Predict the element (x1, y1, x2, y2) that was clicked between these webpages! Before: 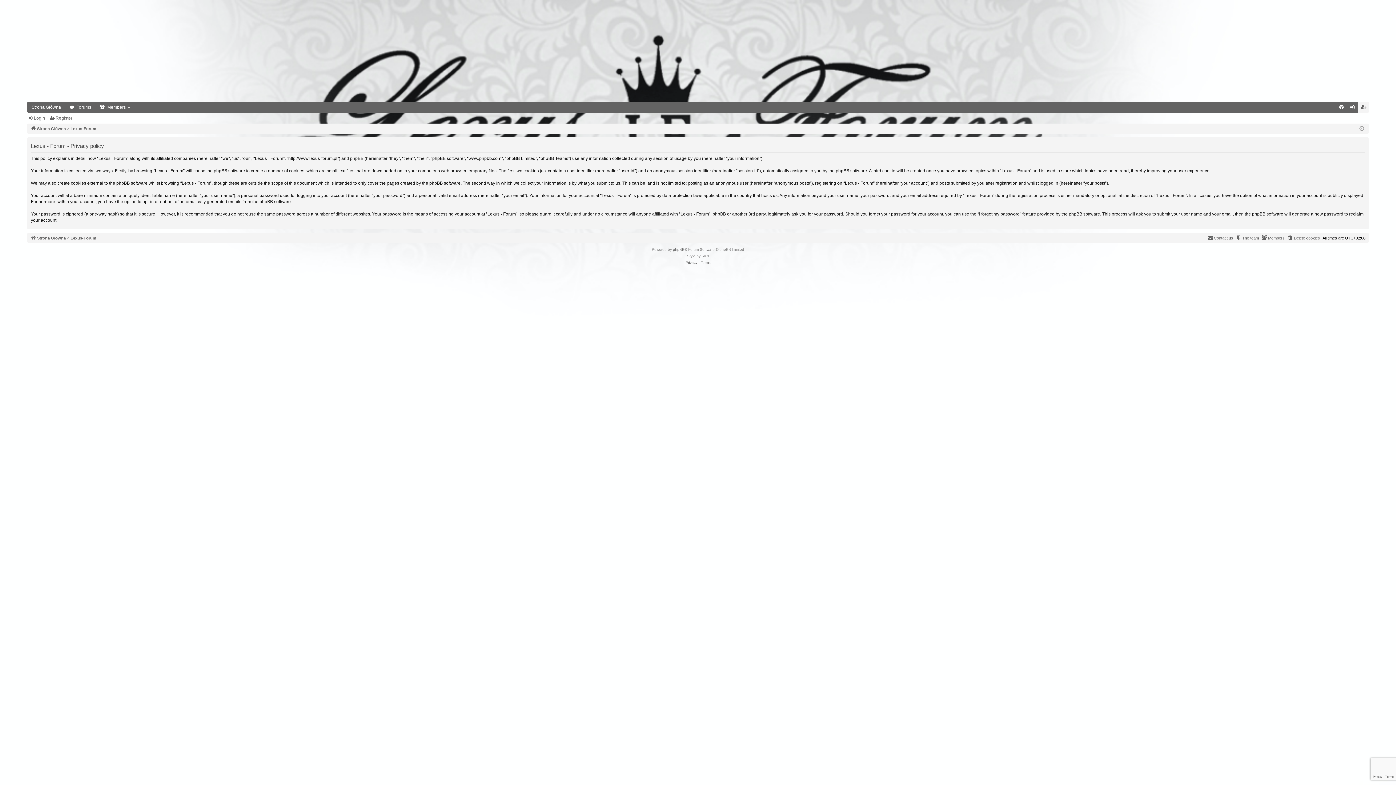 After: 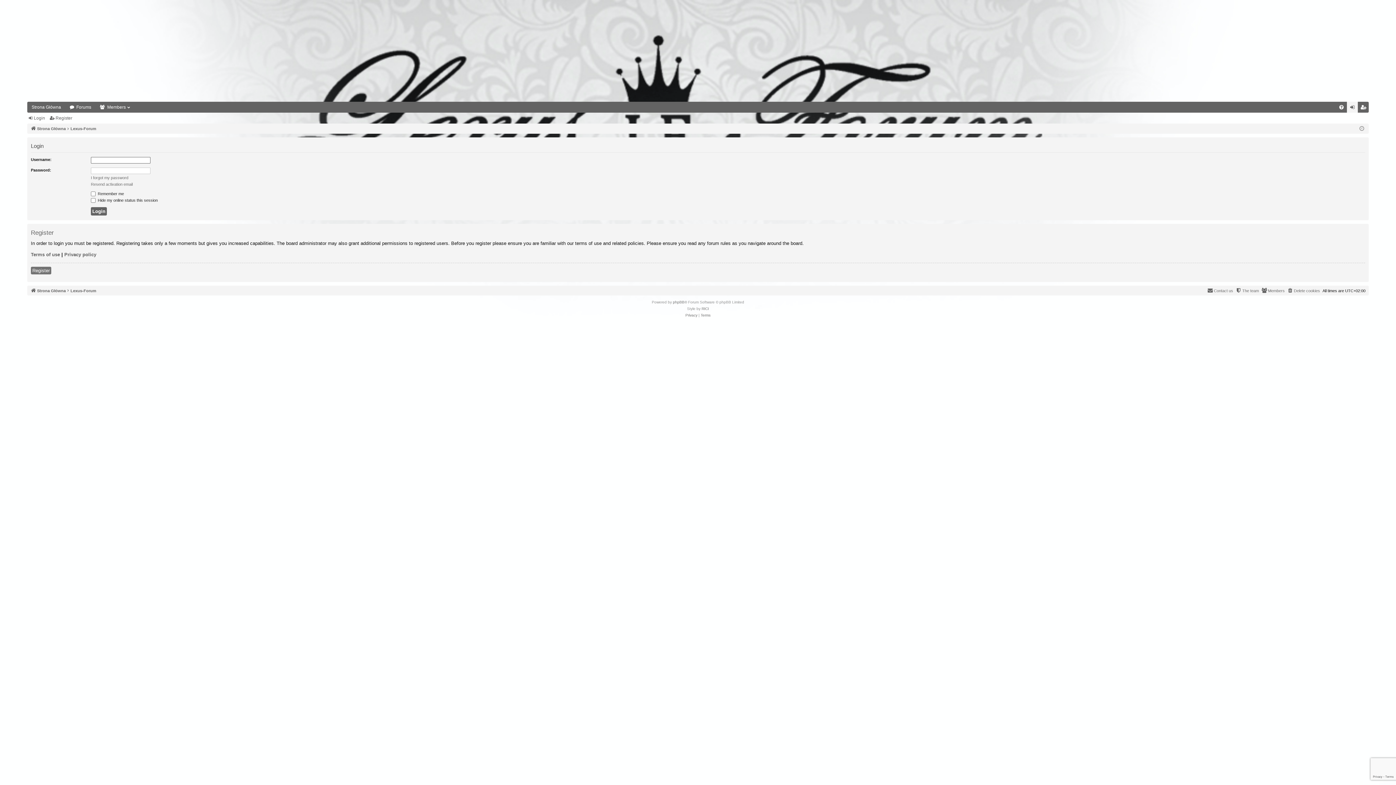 Action: bbox: (27, 113, 48, 123) label: Login